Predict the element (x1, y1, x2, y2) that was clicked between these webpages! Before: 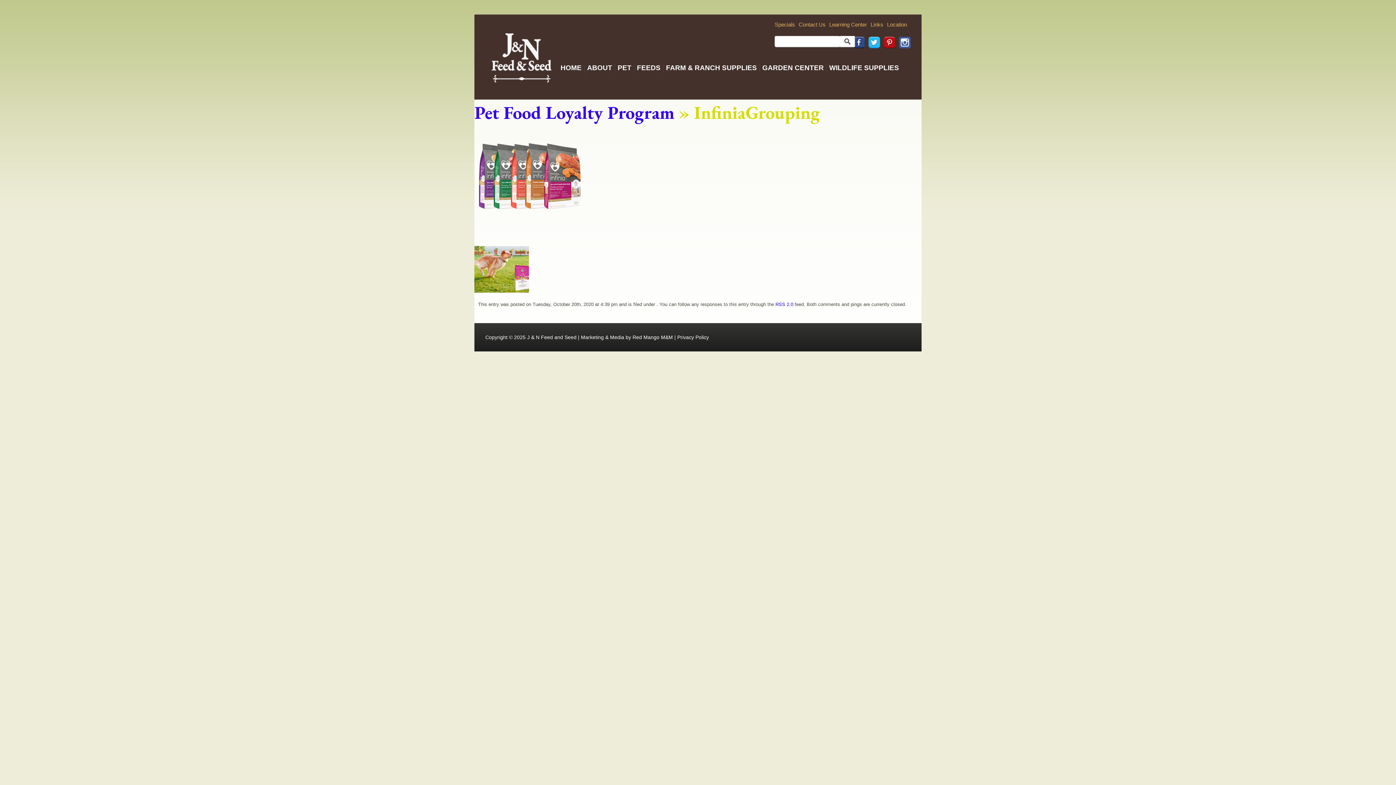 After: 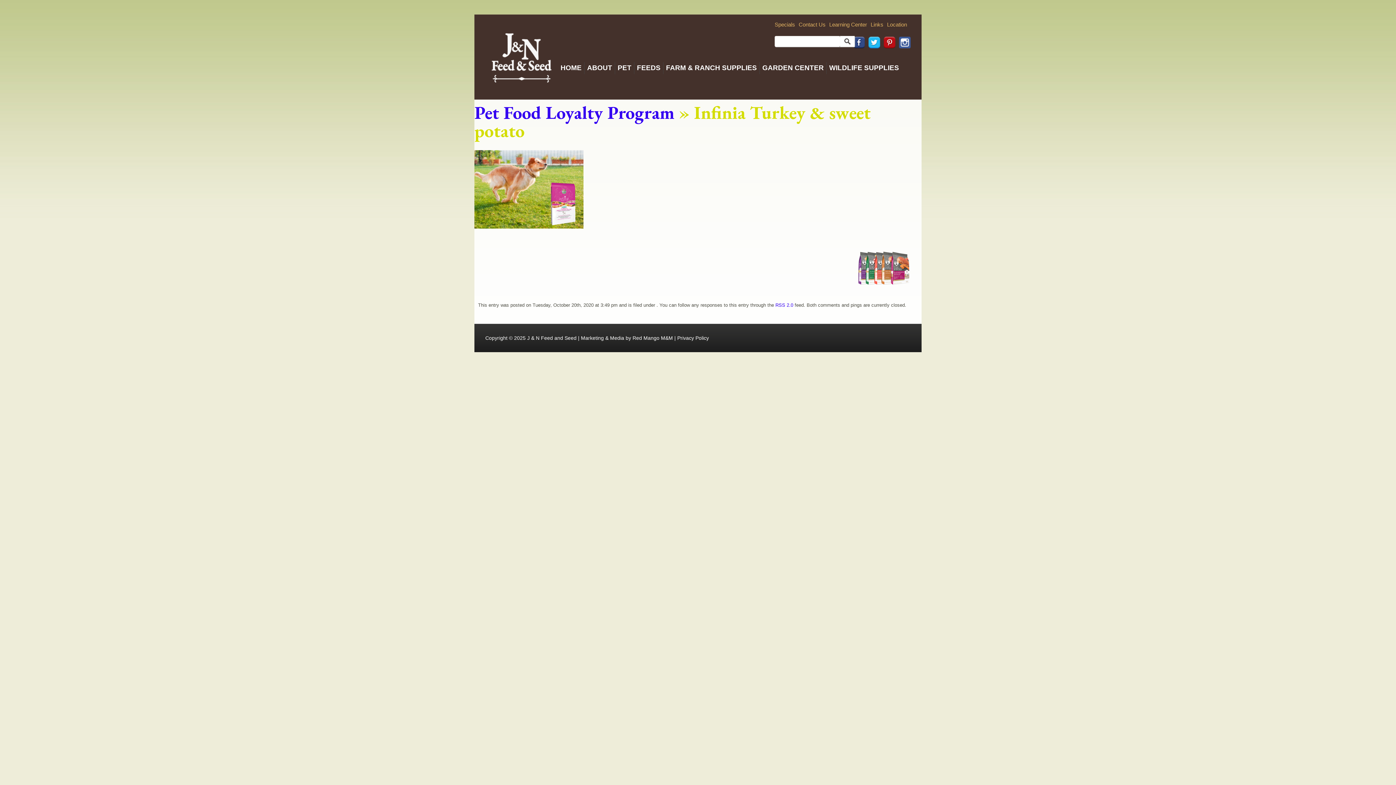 Action: bbox: (474, 265, 529, 271)